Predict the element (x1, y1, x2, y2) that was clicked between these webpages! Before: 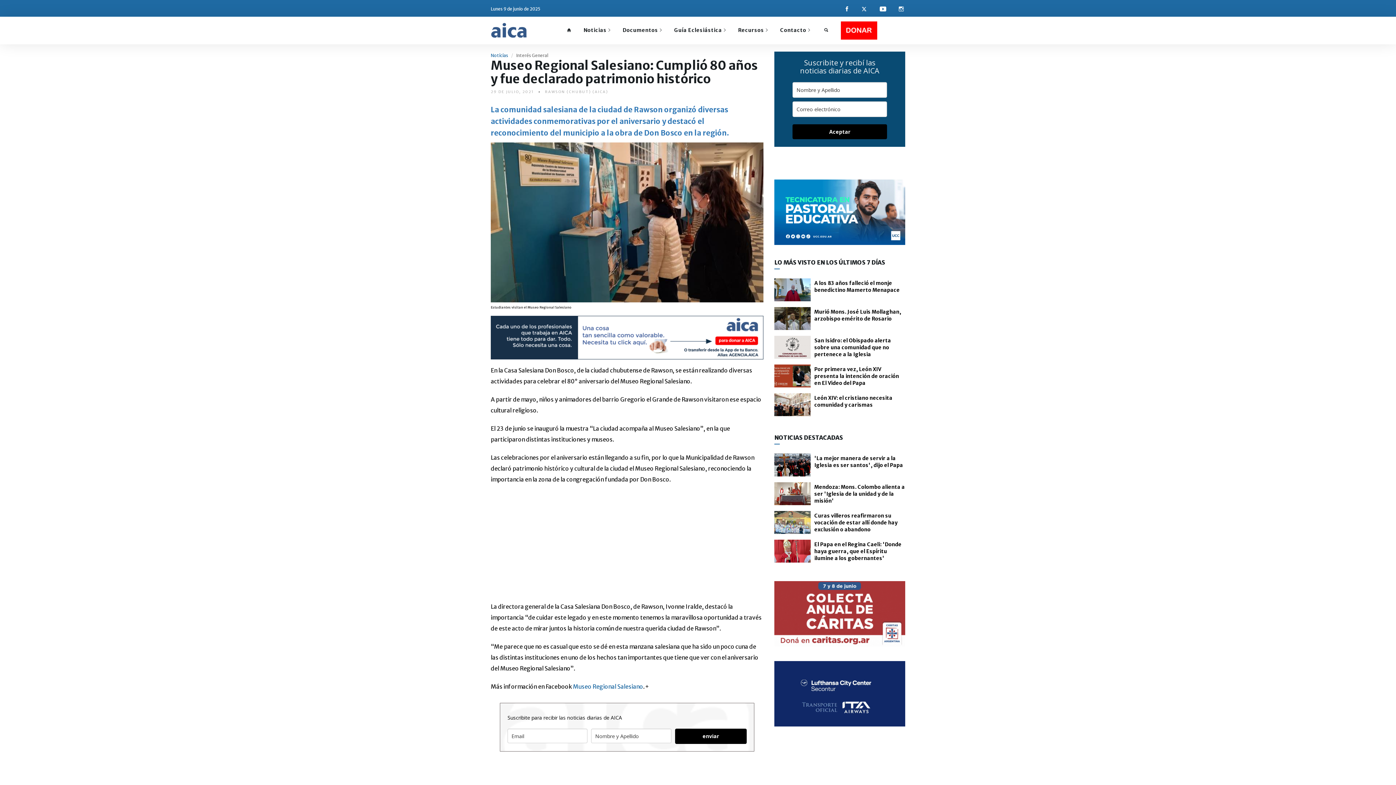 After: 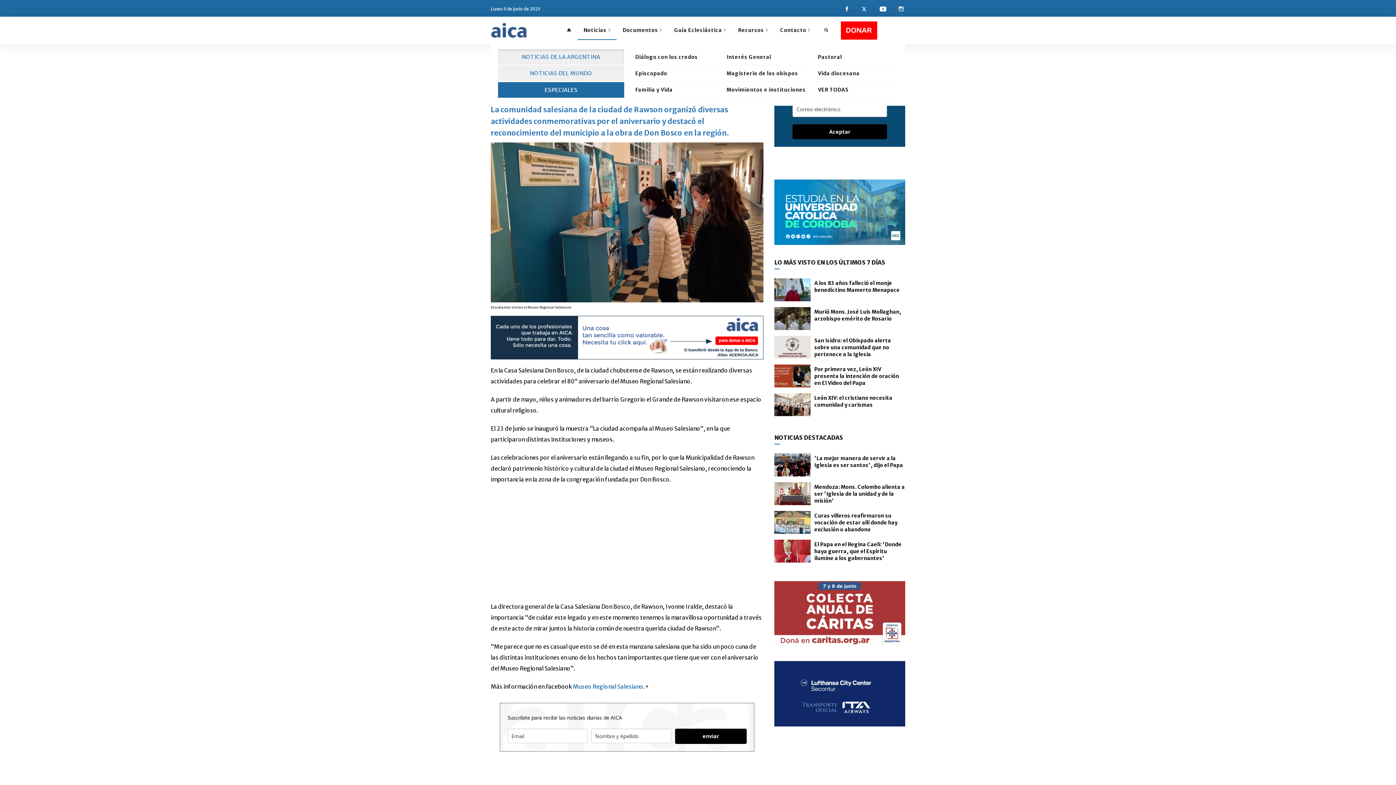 Action: bbox: (577, 20, 616, 39) label: Noticias